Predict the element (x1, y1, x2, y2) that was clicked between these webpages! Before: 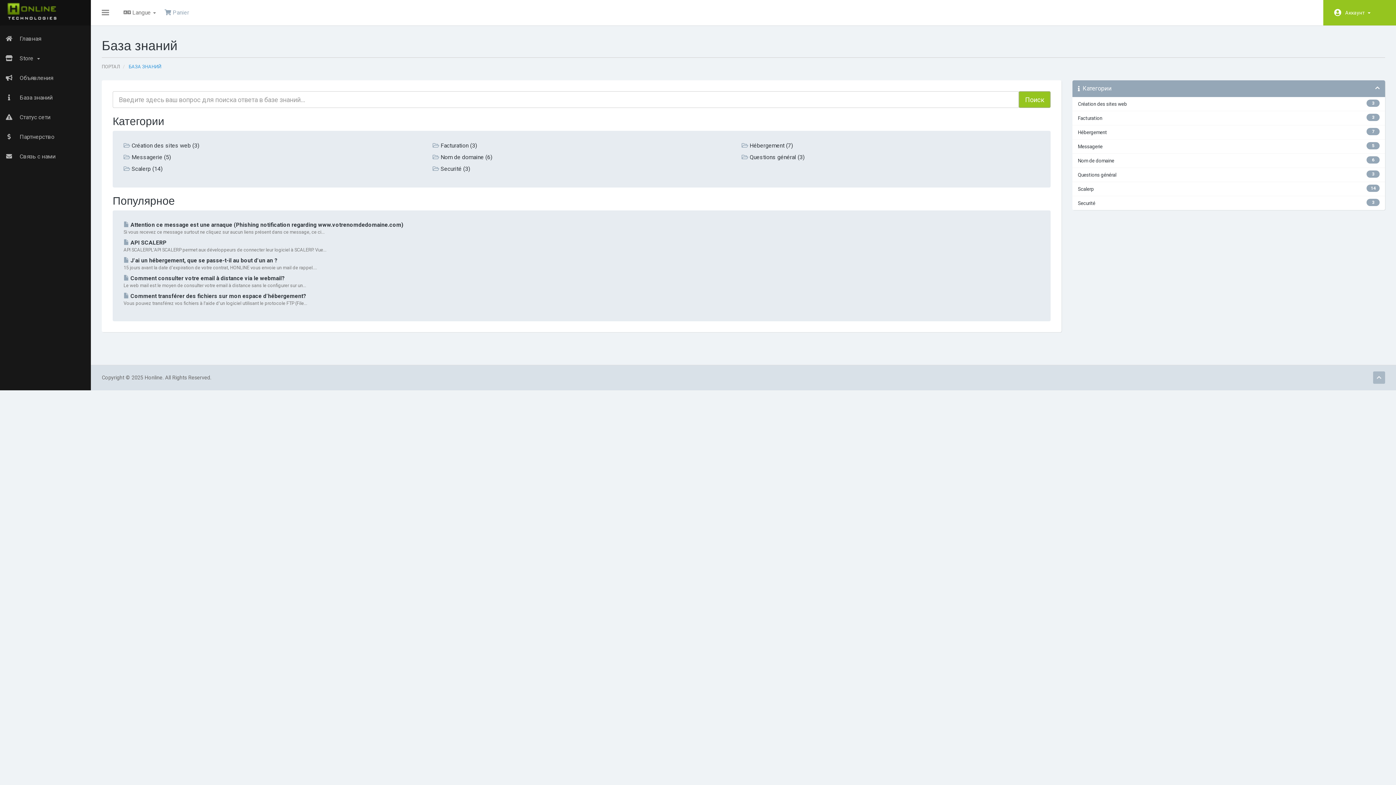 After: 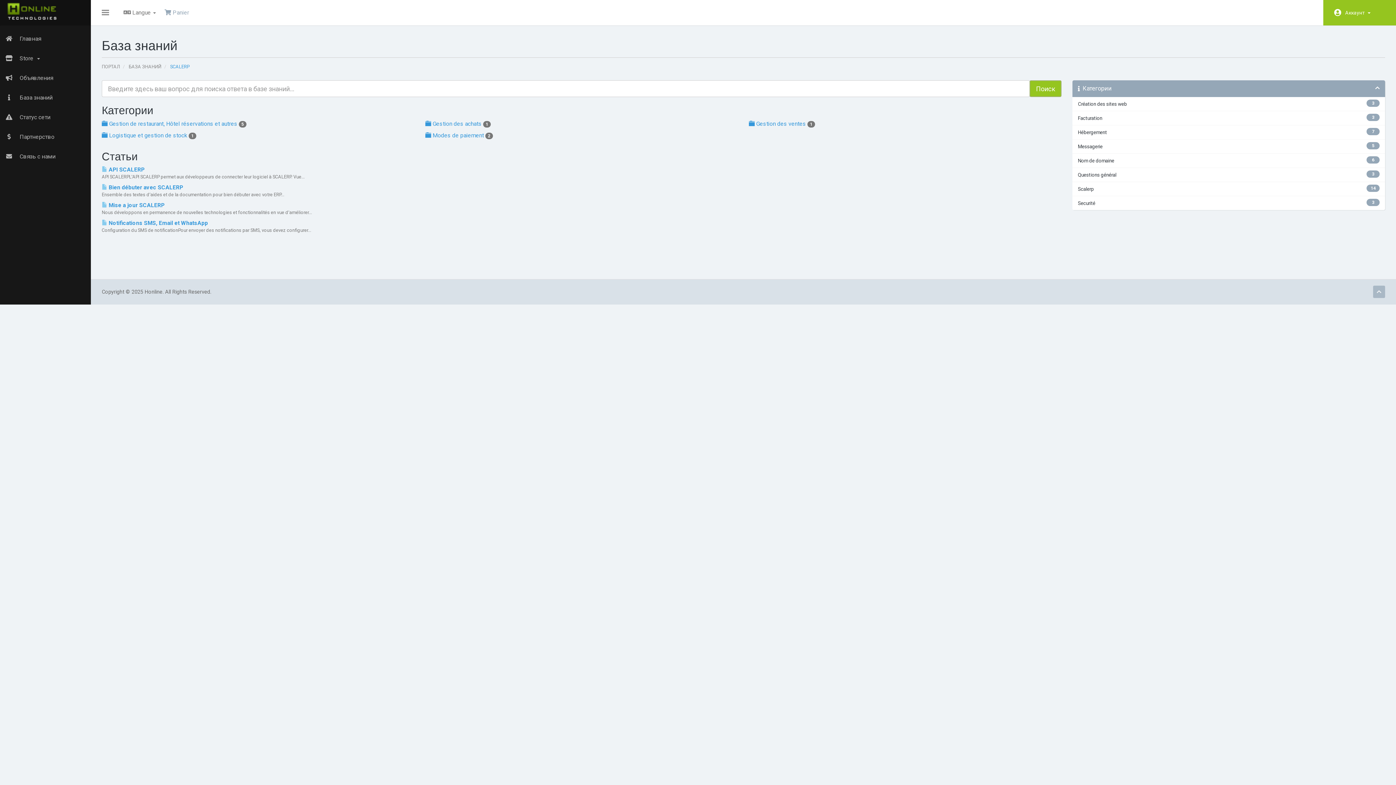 Action: bbox: (1072, 181, 1385, 196) label: 14
Scalerp